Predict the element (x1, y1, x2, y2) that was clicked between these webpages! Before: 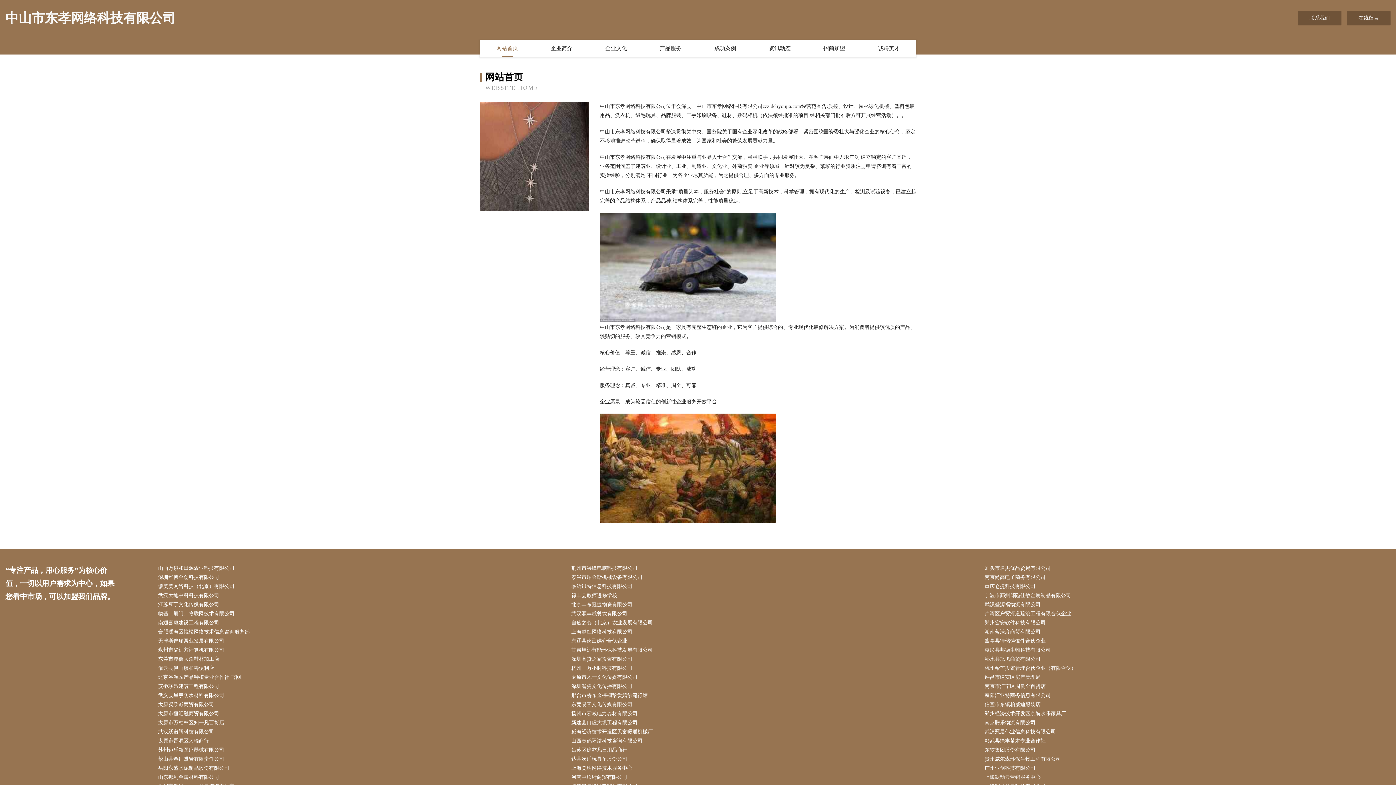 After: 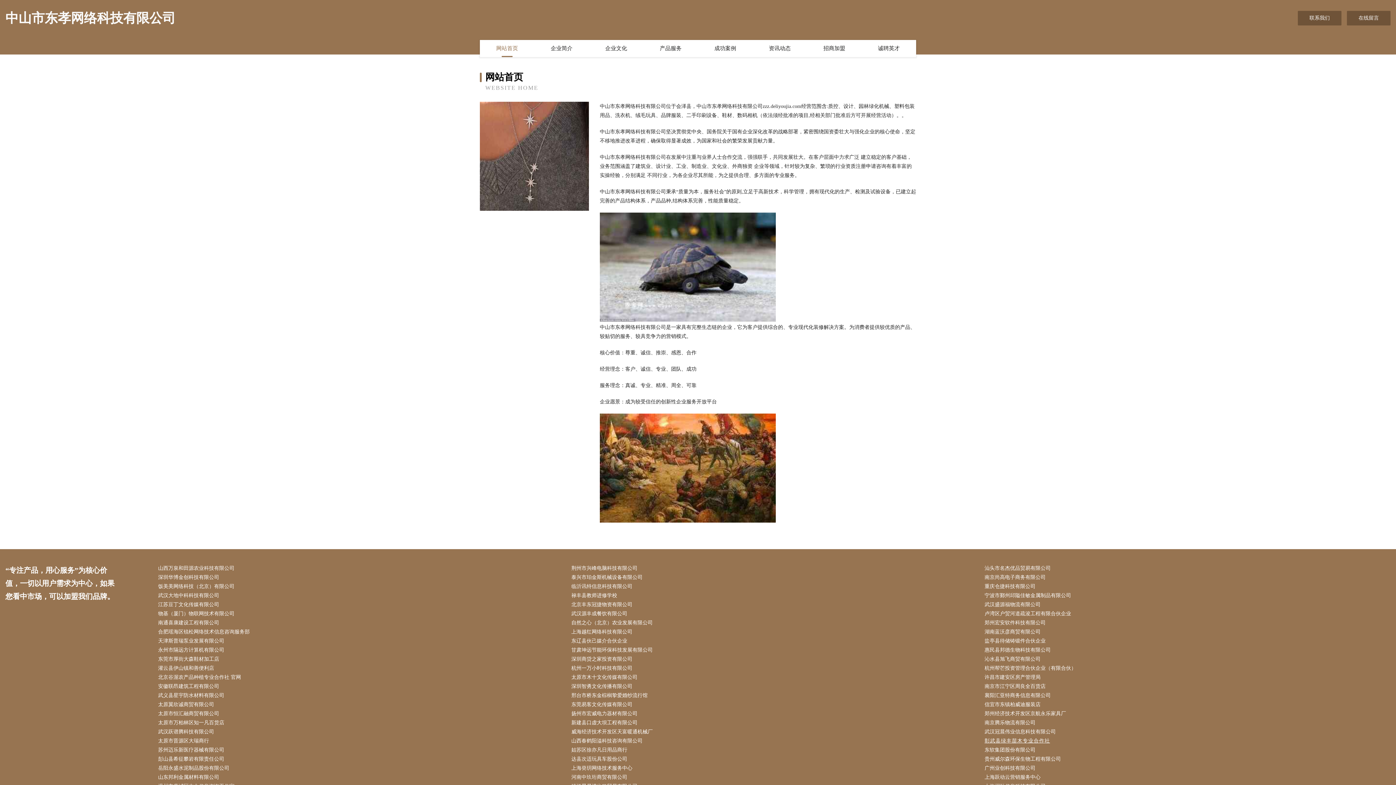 Action: bbox: (984, 736, 1390, 745) label: 彰武县绿丰苗木专业合作社